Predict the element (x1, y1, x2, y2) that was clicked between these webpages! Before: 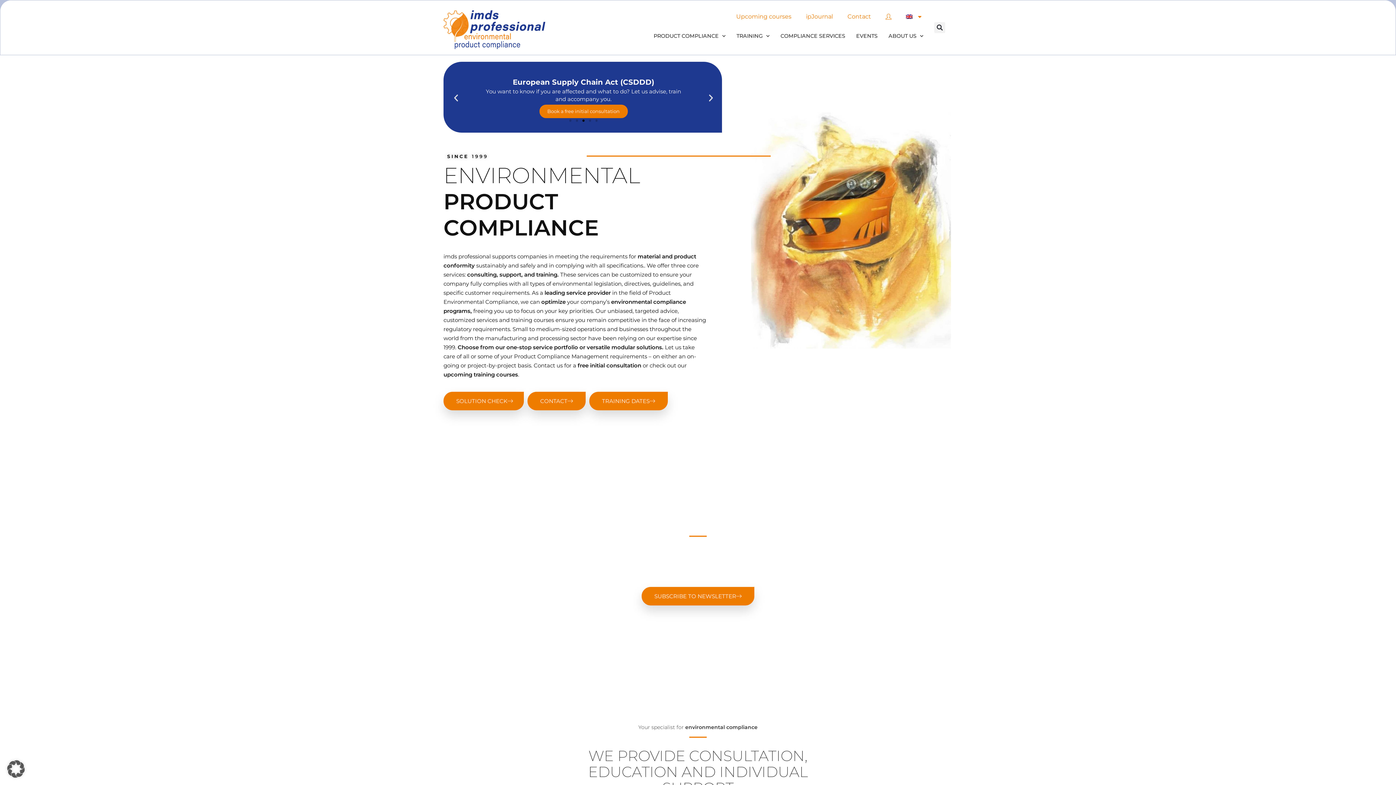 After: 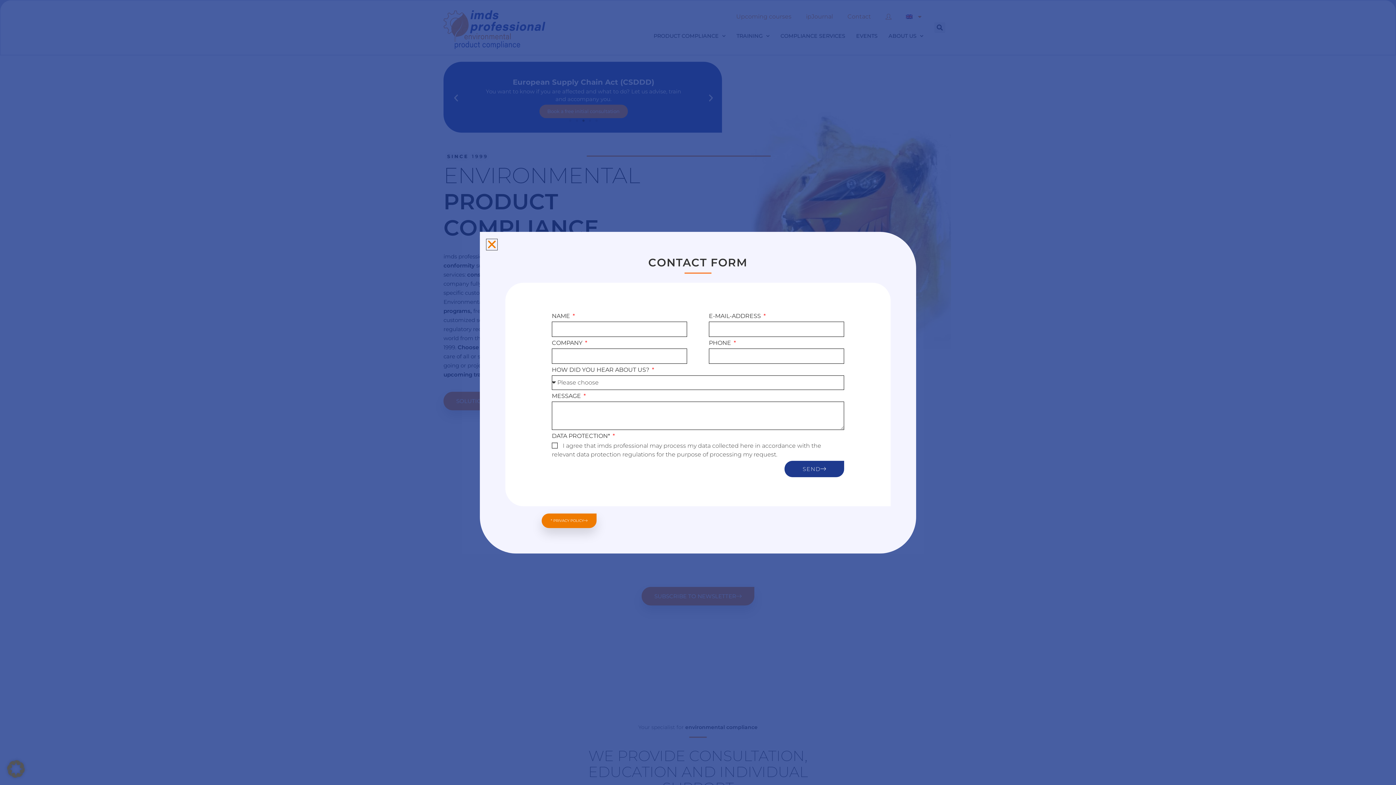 Action: bbox: (527, 391, 585, 410) label: CONTACT